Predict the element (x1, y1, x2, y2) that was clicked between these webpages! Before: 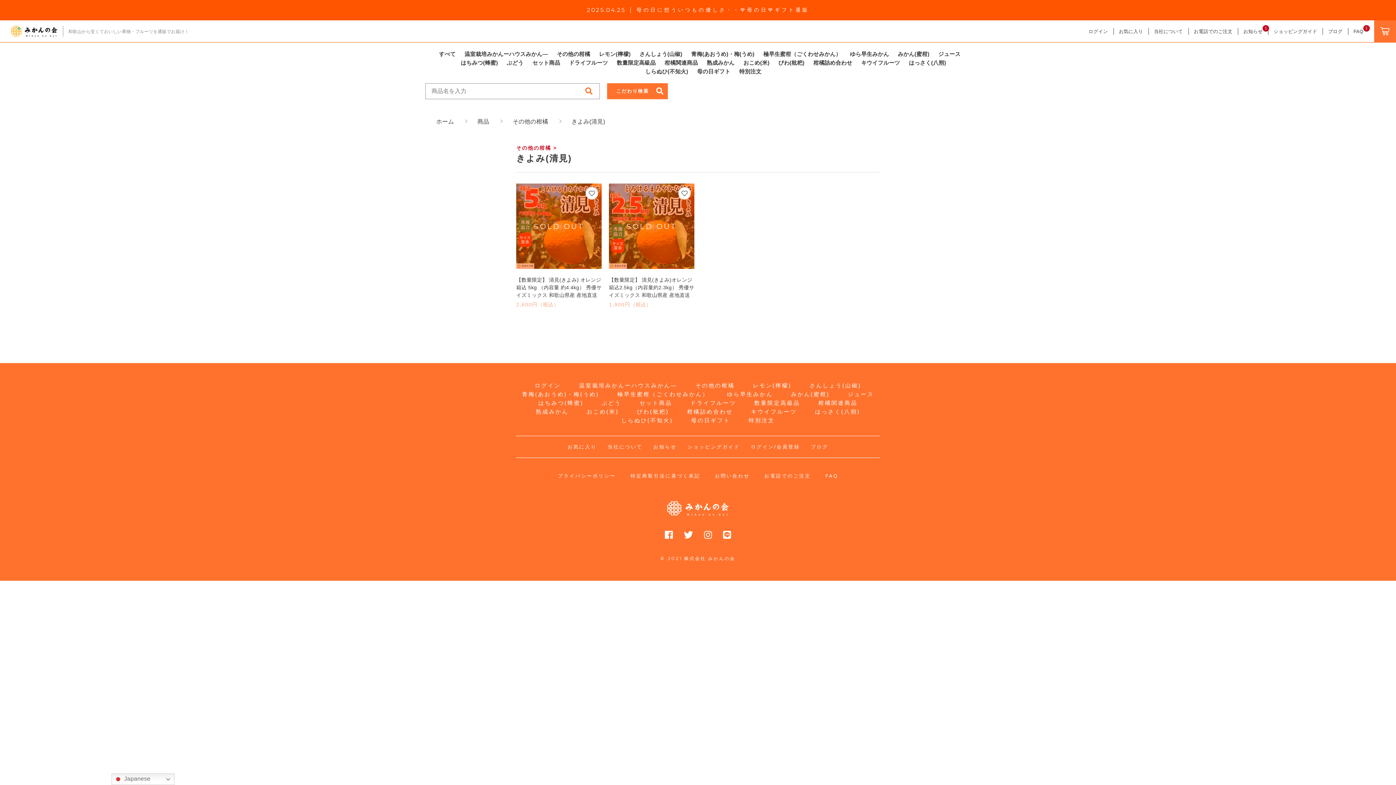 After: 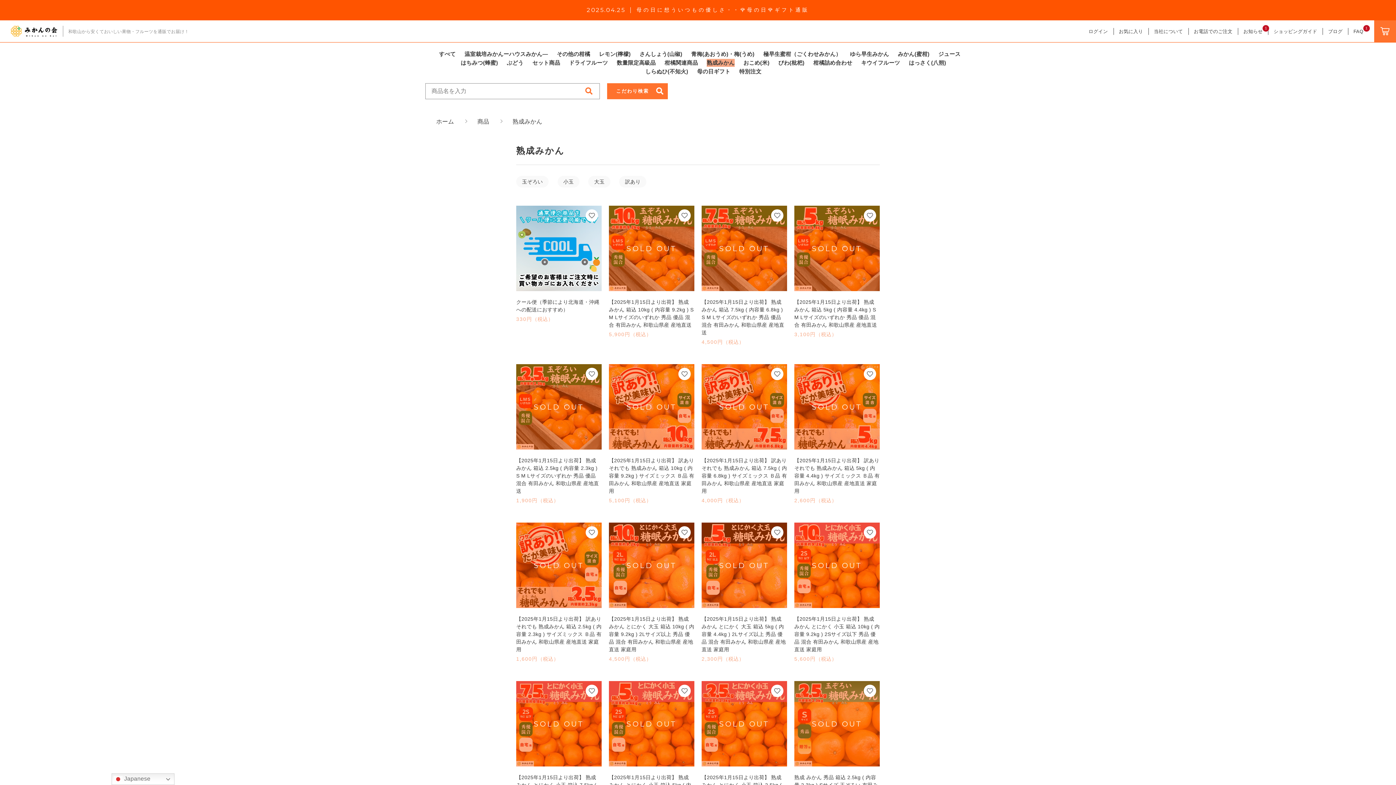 Action: label: 熟成みかん bbox: (536, 408, 568, 414)